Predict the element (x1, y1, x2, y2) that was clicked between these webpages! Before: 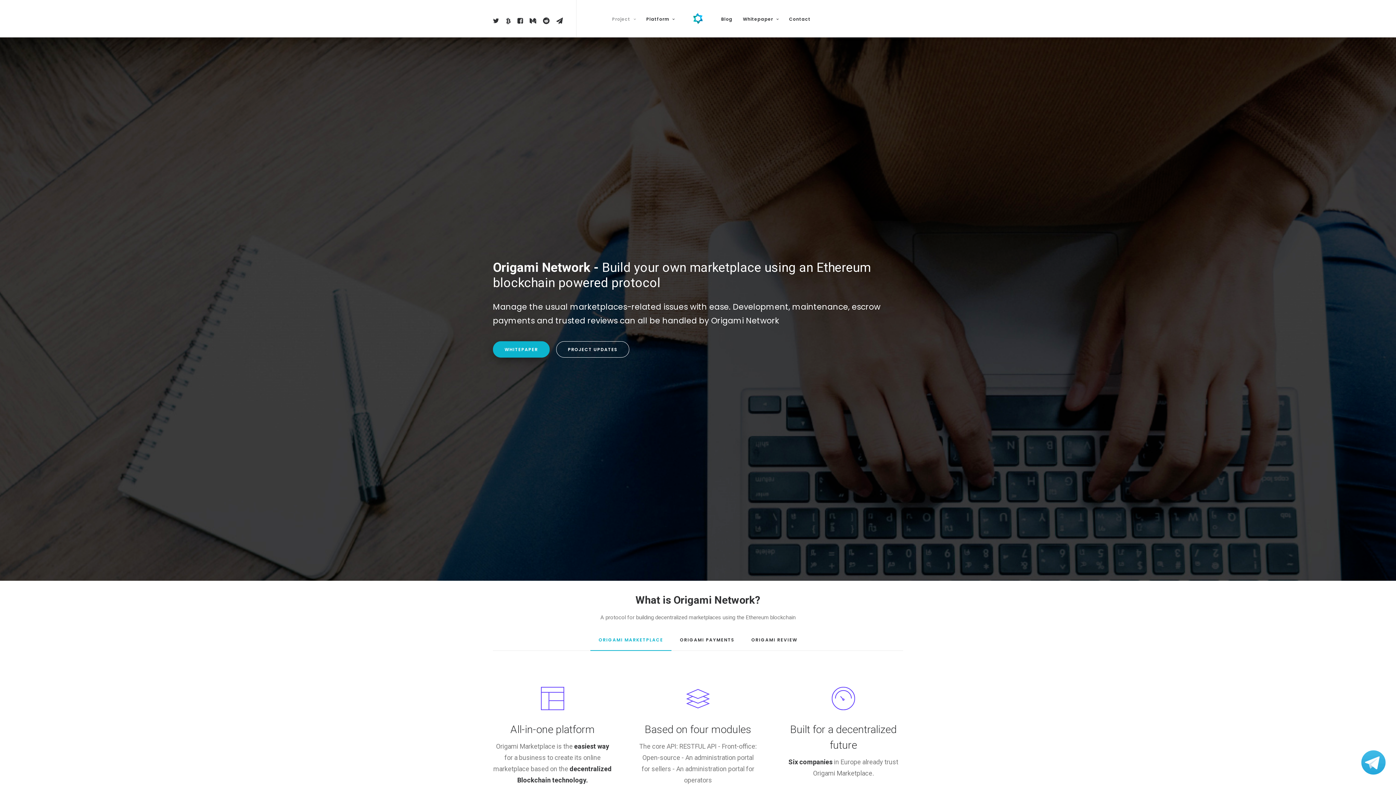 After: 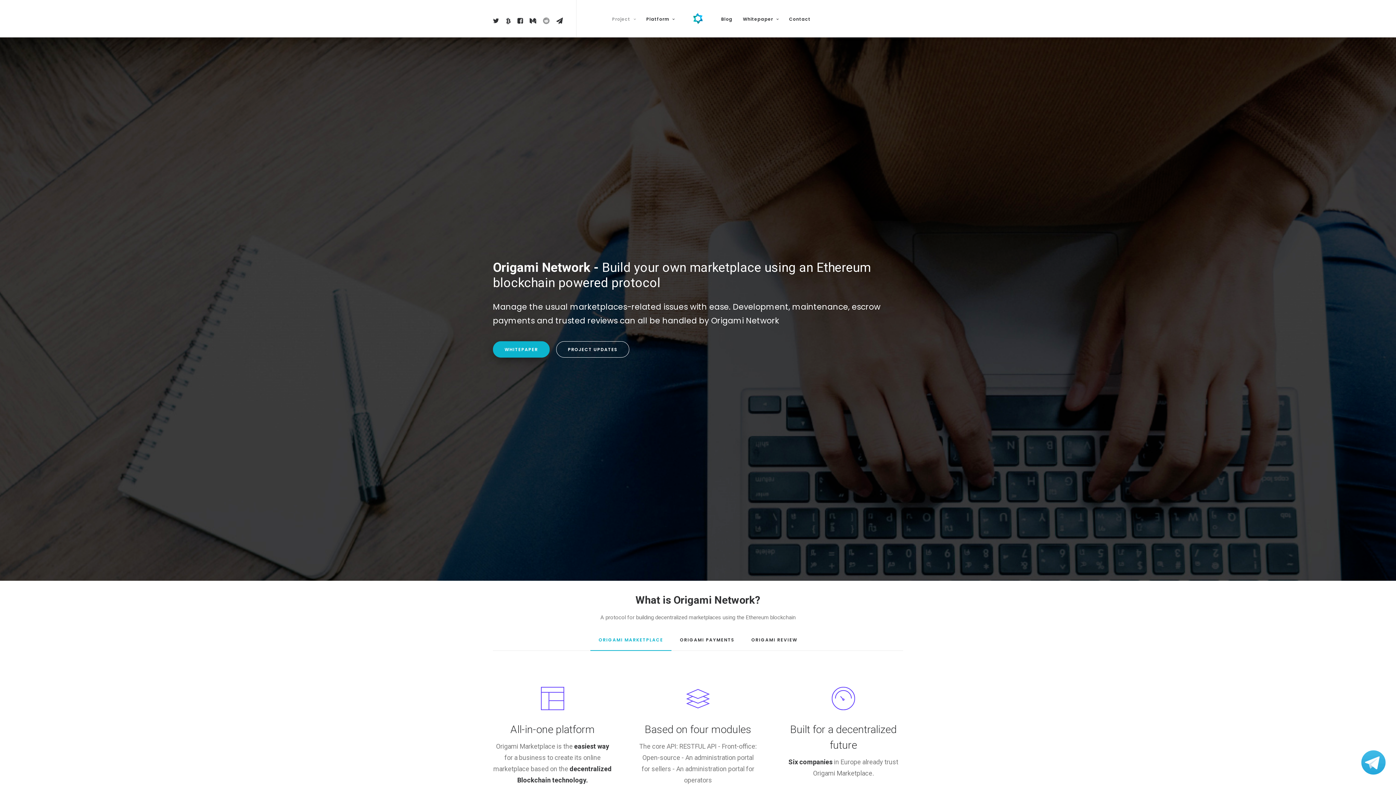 Action: bbox: (539, 0, 553, 37)